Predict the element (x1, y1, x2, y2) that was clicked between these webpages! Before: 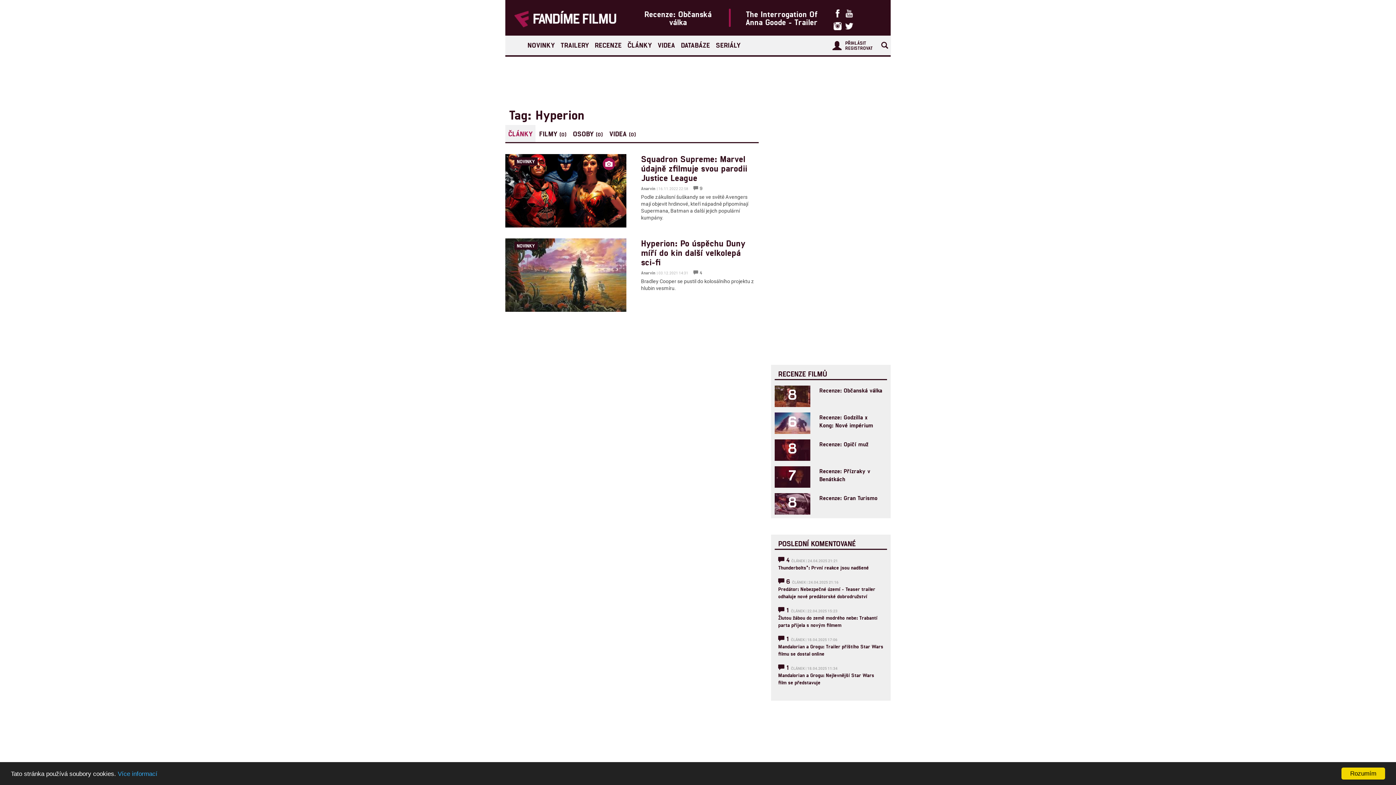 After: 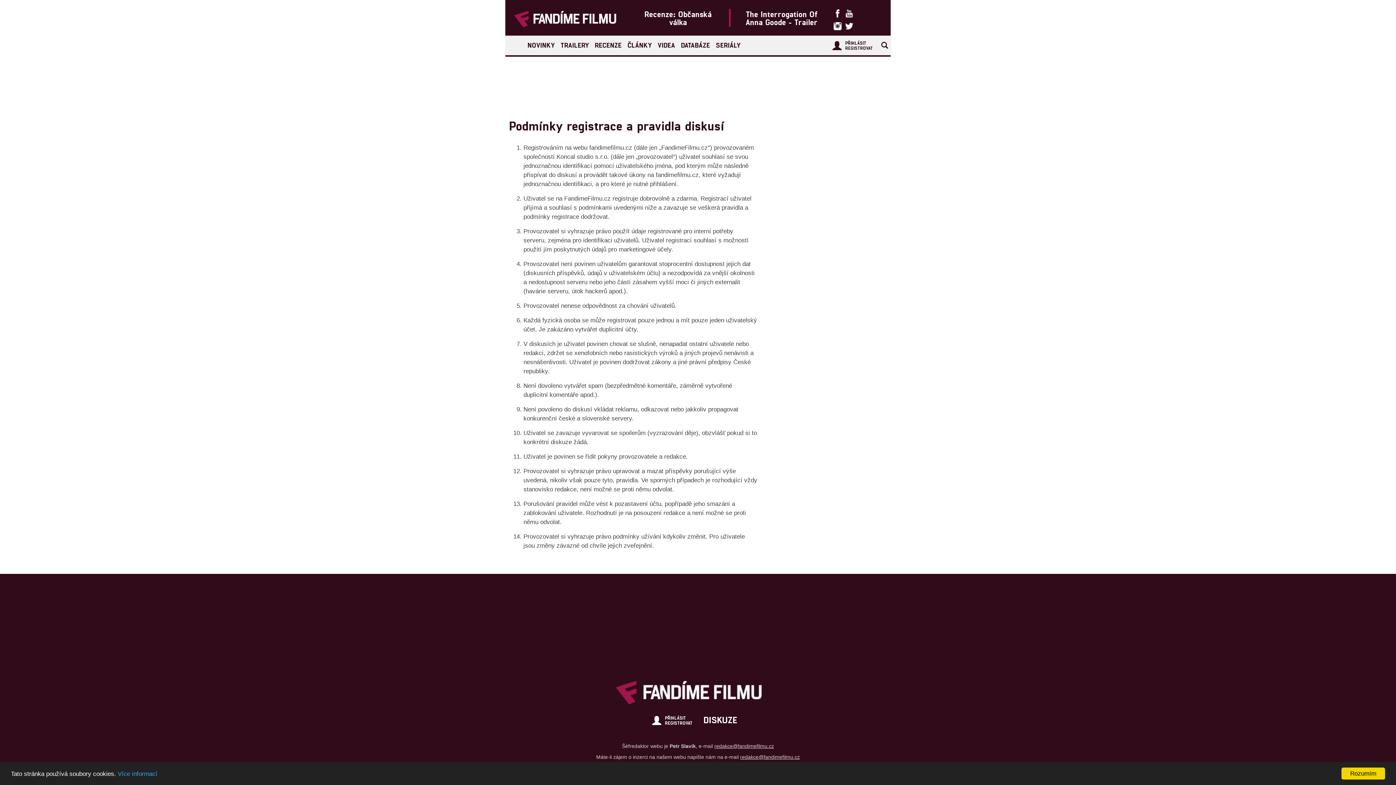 Action: label: Pravidla webu bbox: (710, 688, 743, 694)